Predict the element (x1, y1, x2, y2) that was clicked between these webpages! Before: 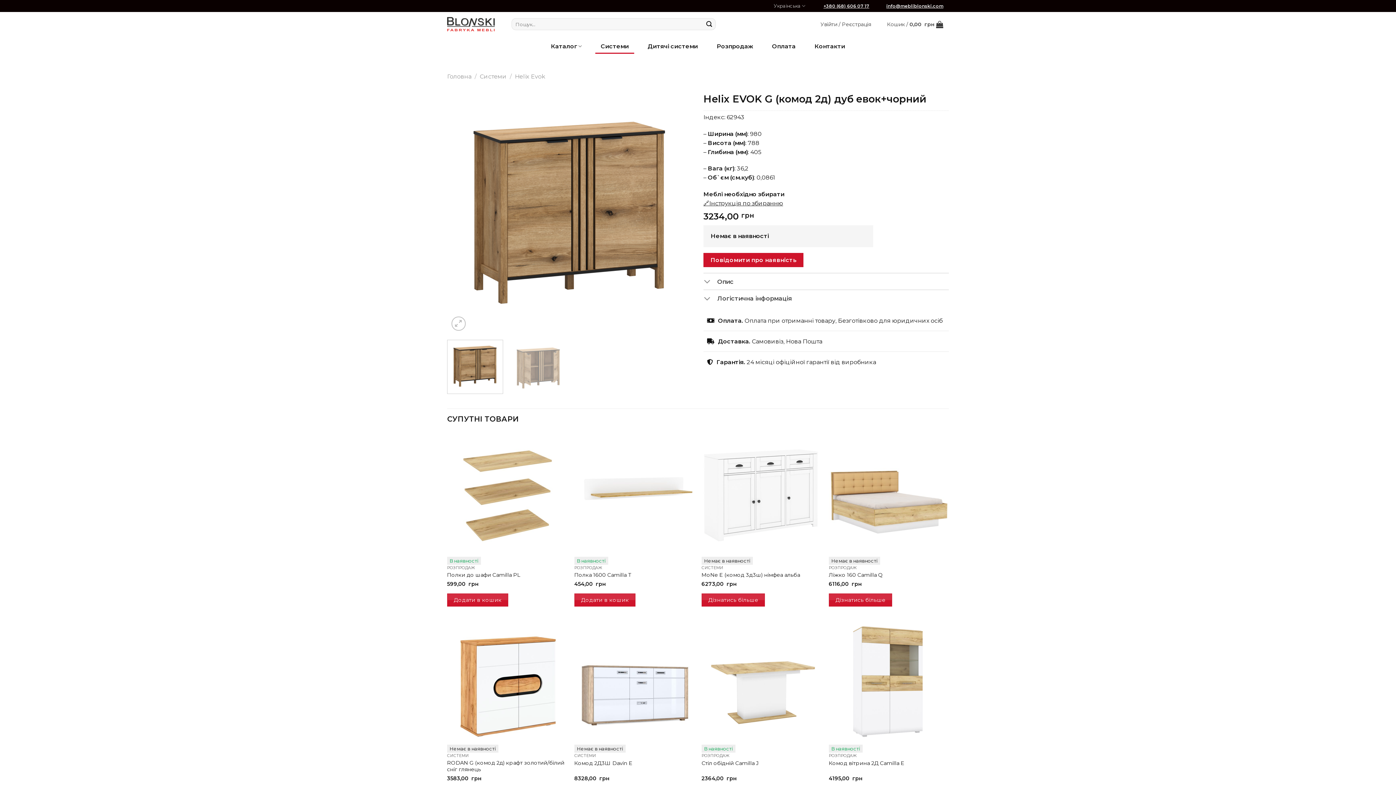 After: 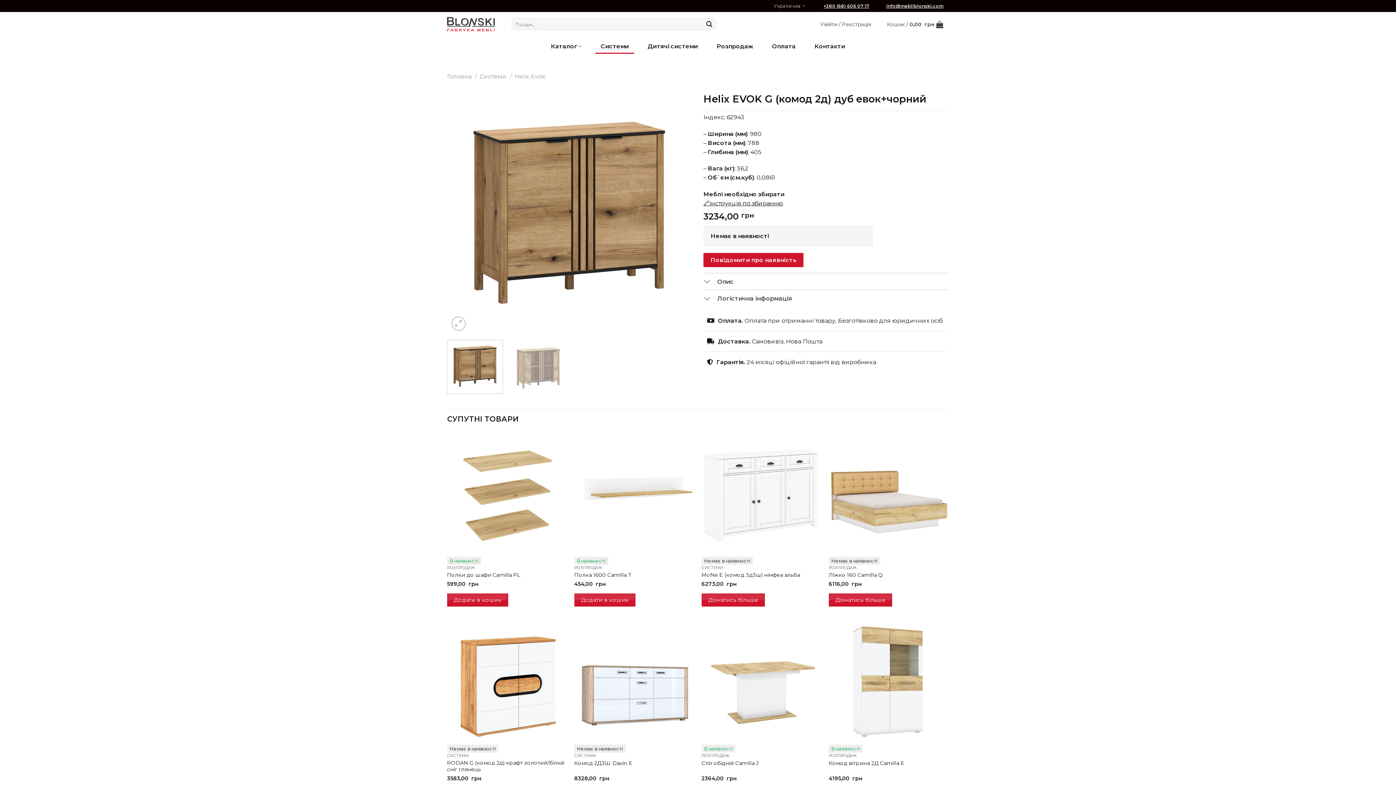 Action: bbox: (703, 200, 783, 206) label: 🔗Інструкція по збиранню